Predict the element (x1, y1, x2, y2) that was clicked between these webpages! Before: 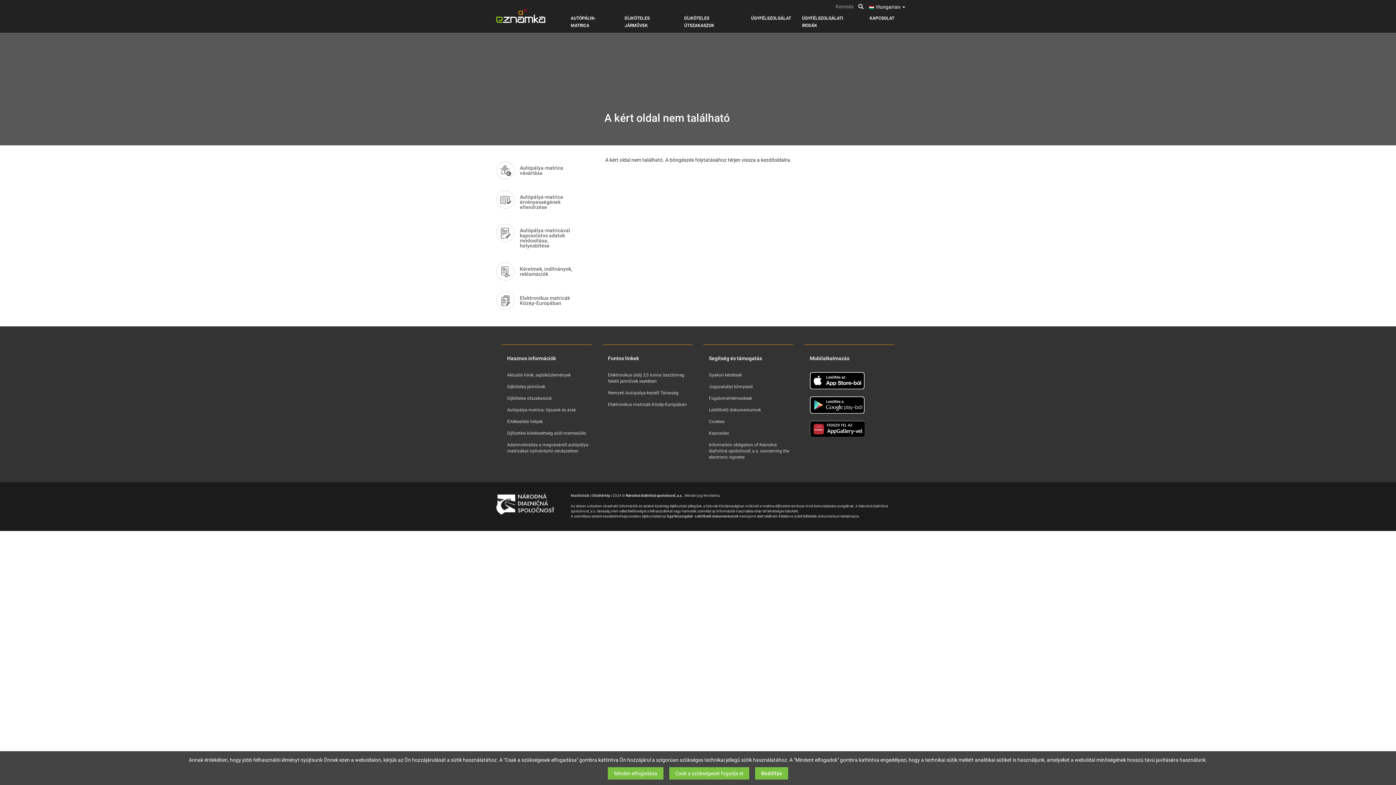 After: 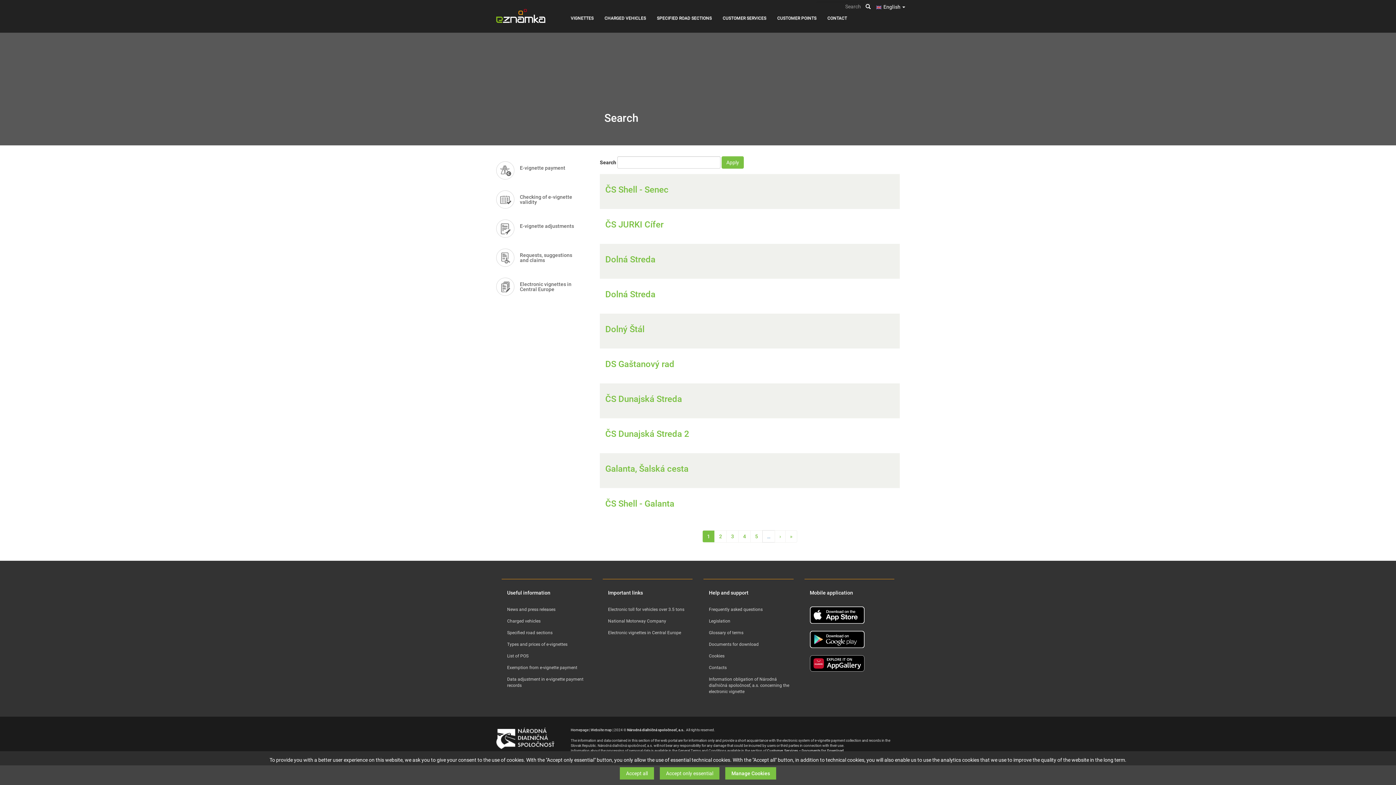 Action: bbox: (858, 3, 863, 9) label: Keresés